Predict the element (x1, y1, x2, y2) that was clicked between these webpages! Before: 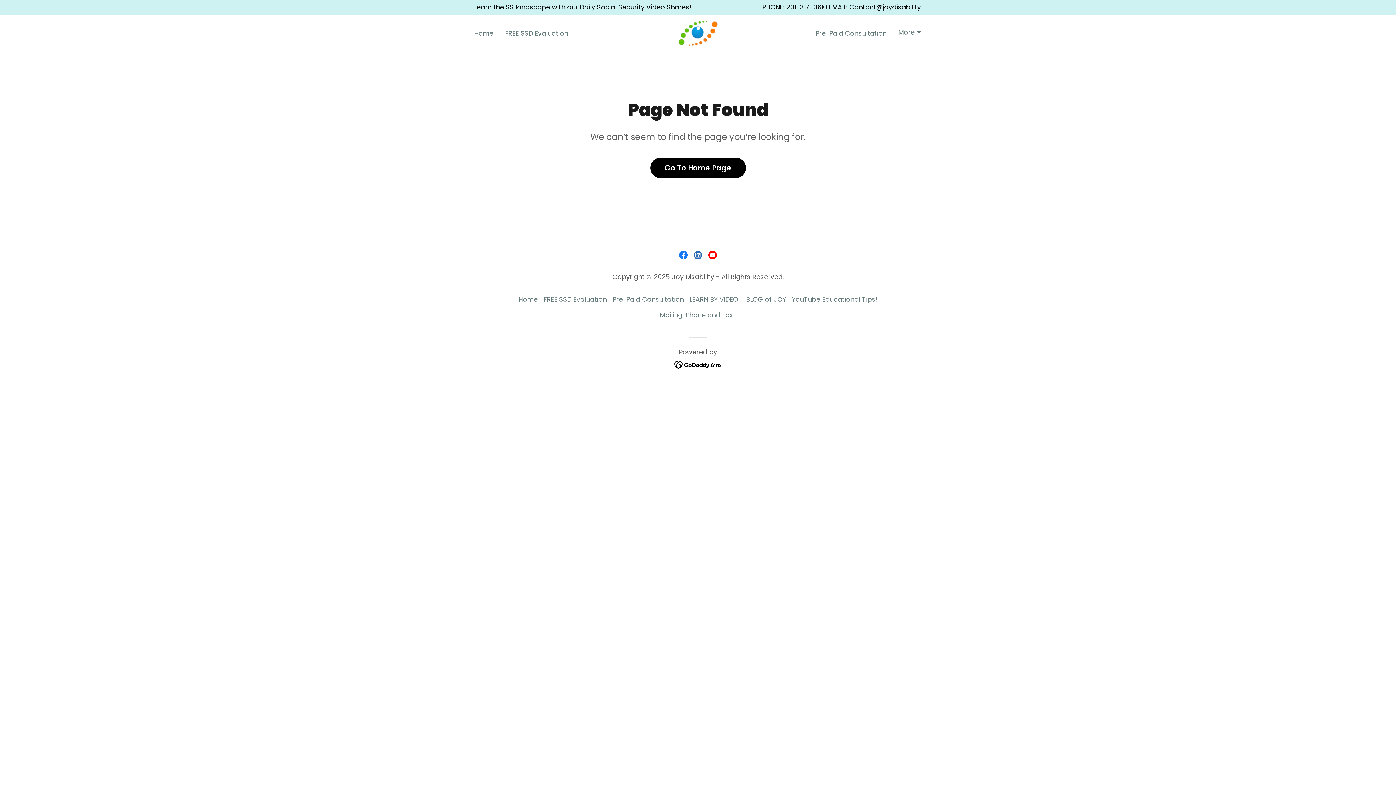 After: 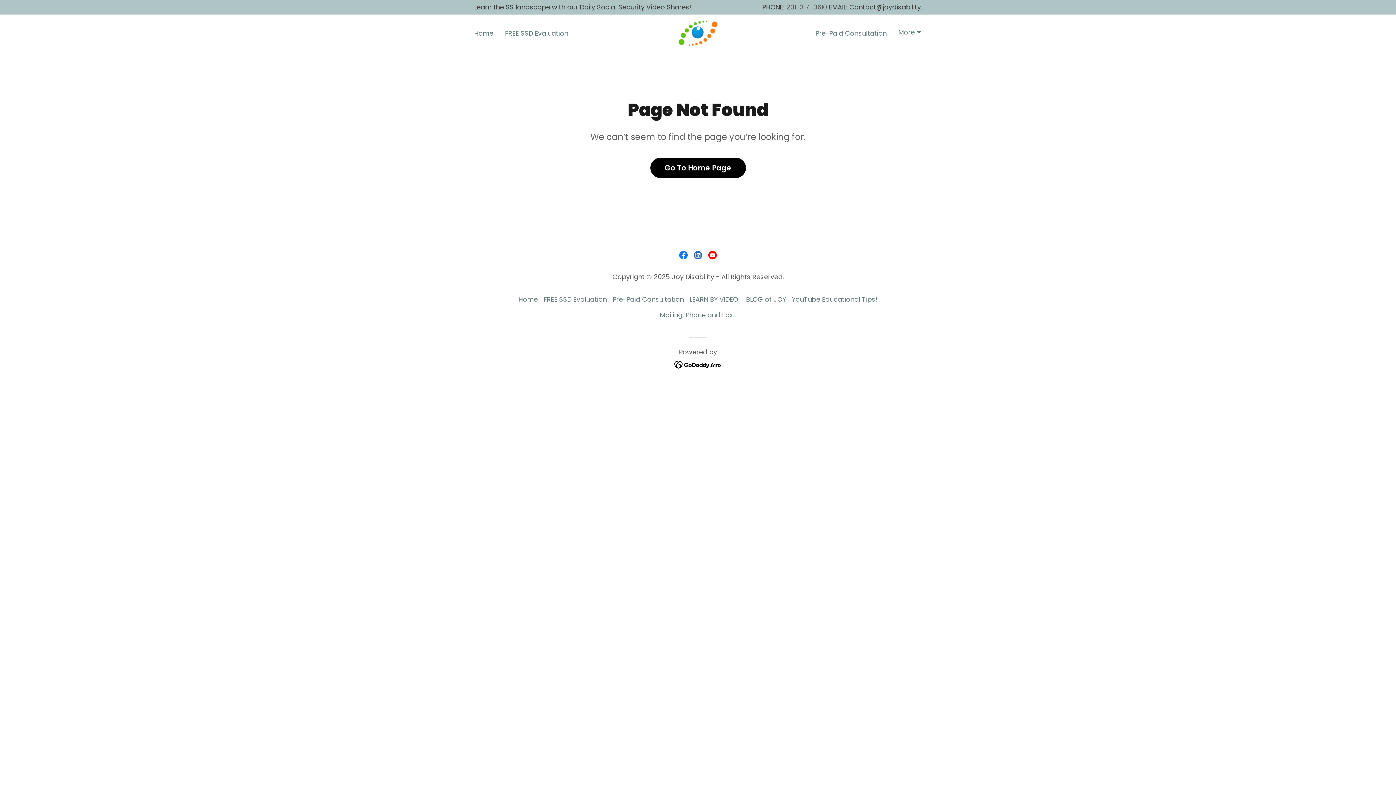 Action: label: 201-317-0610 bbox: (786, 2, 827, 11)